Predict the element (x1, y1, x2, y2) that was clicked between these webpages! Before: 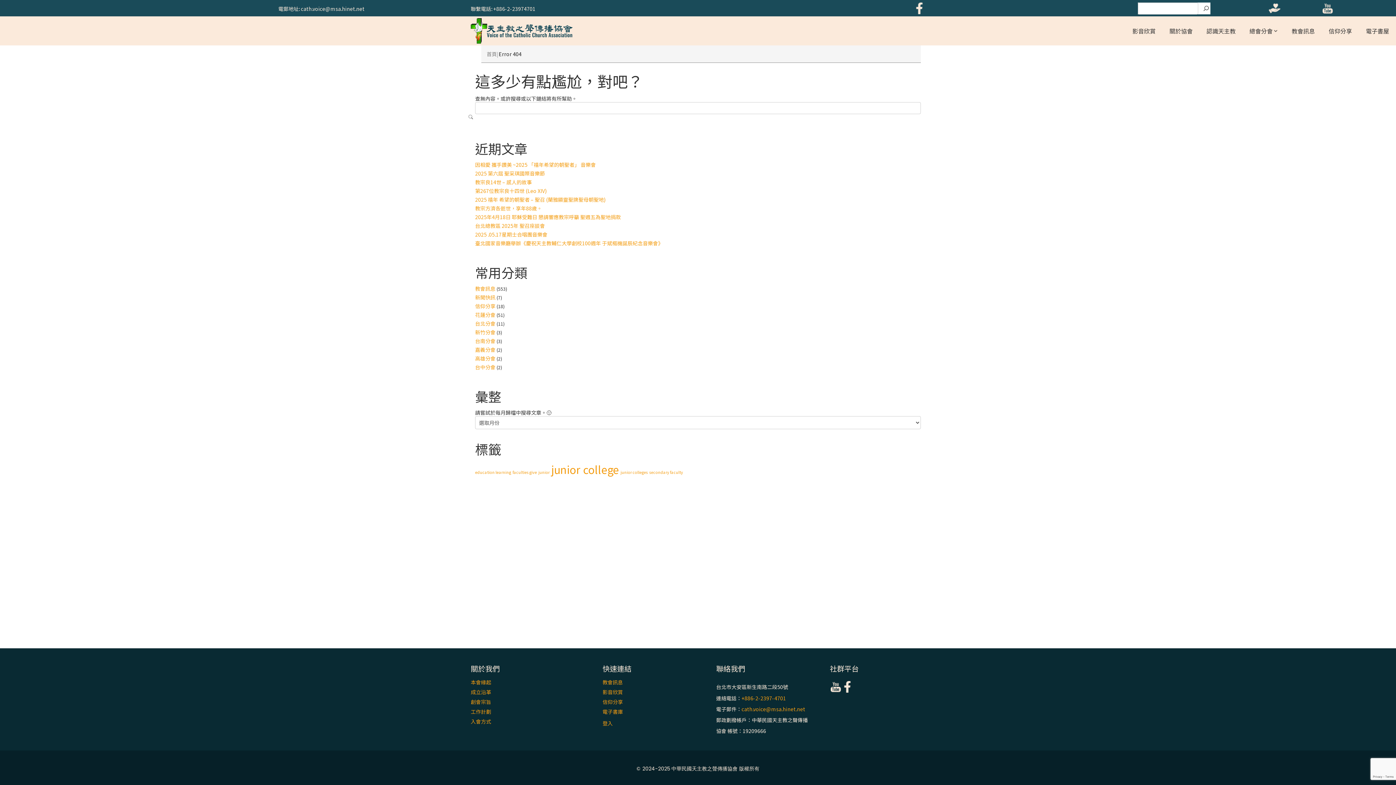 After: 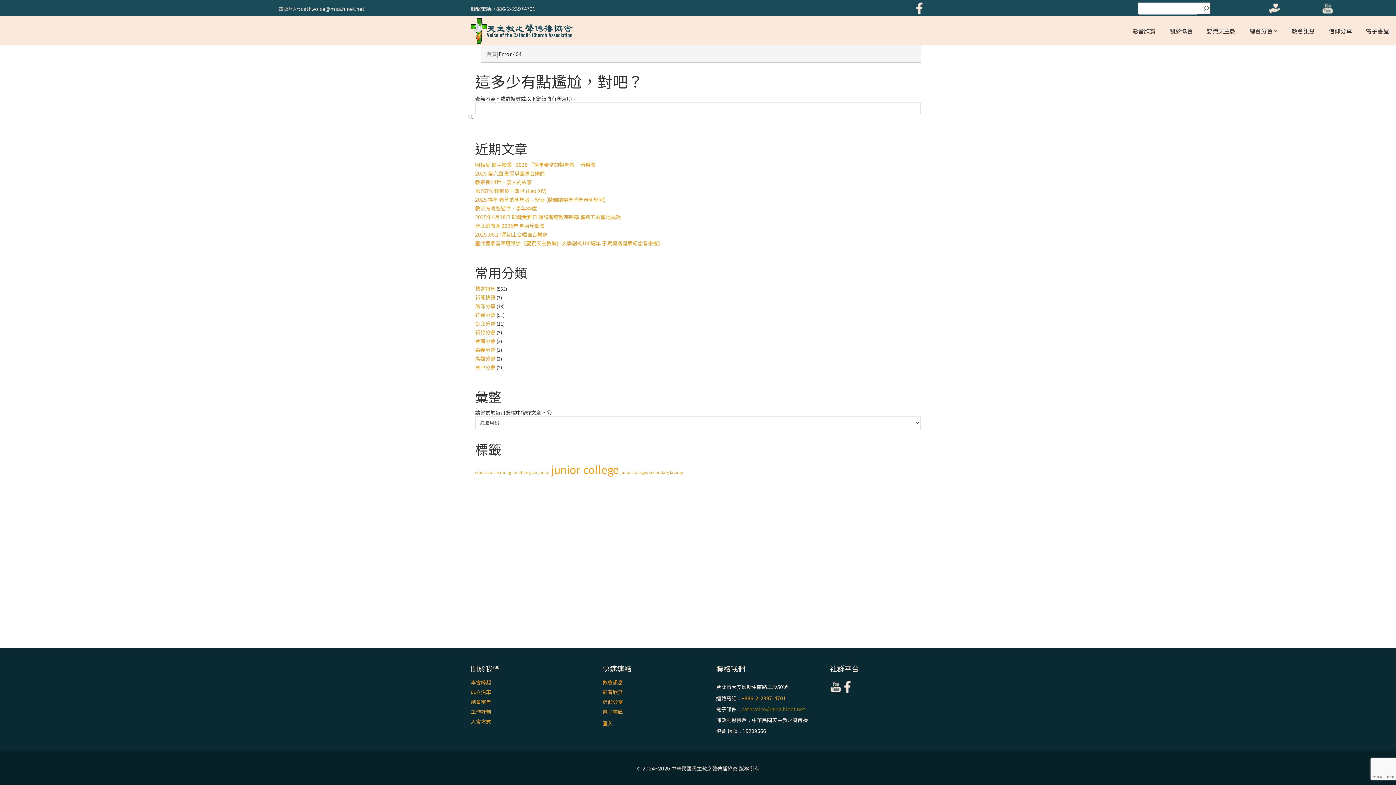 Action: label: cath.voice@msa.hinet.net bbox: (741, 705, 805, 713)